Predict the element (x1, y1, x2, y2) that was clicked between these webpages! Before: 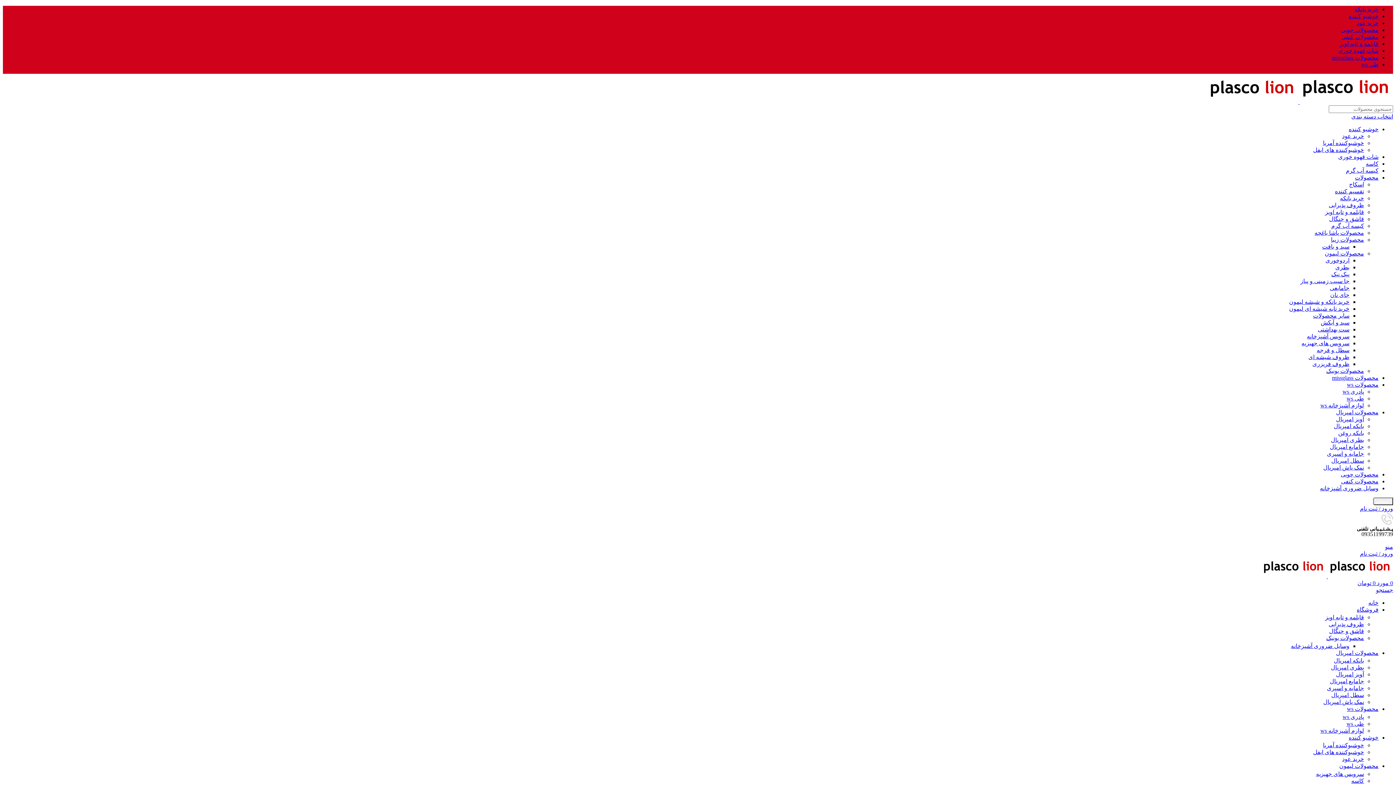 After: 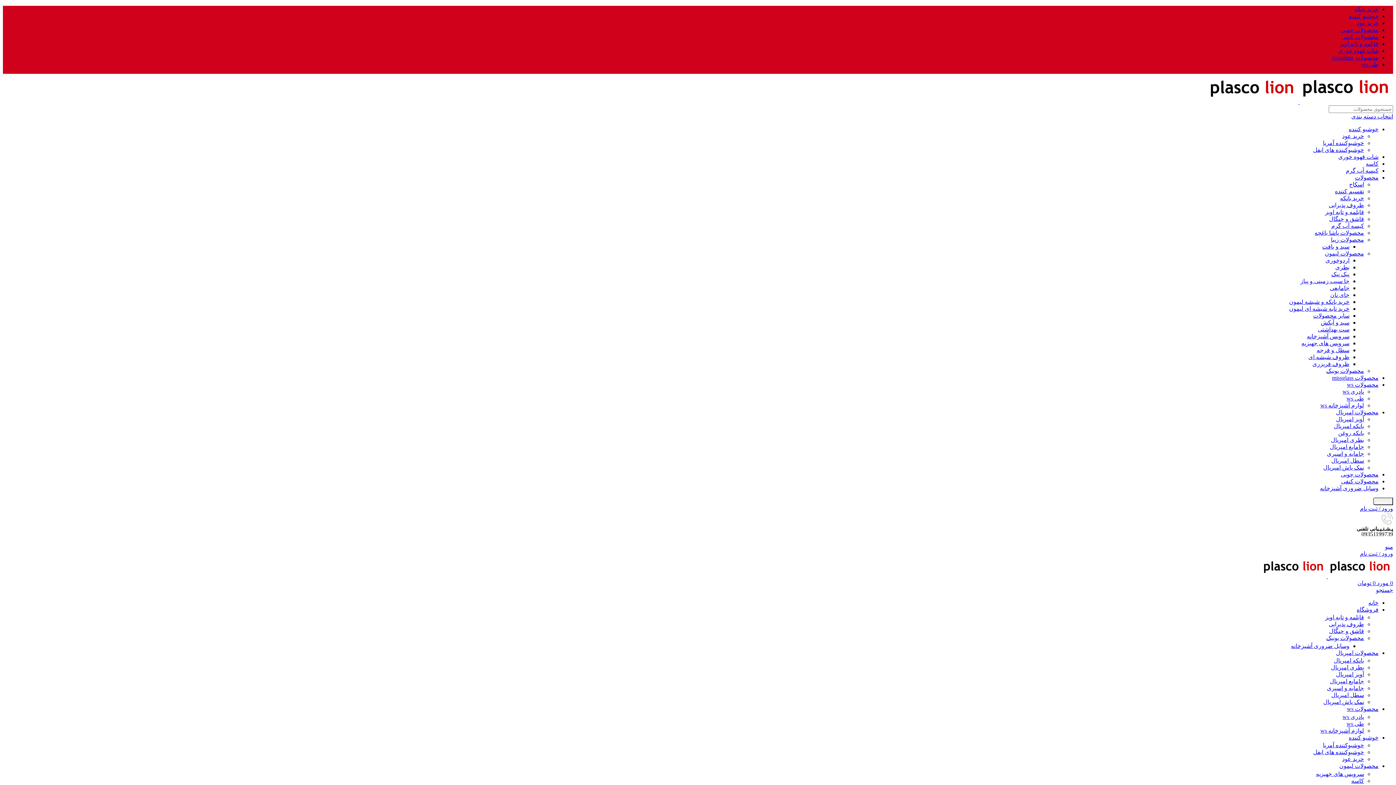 Action: bbox: (1329, 216, 1364, 222) label: قاشق و چنگال